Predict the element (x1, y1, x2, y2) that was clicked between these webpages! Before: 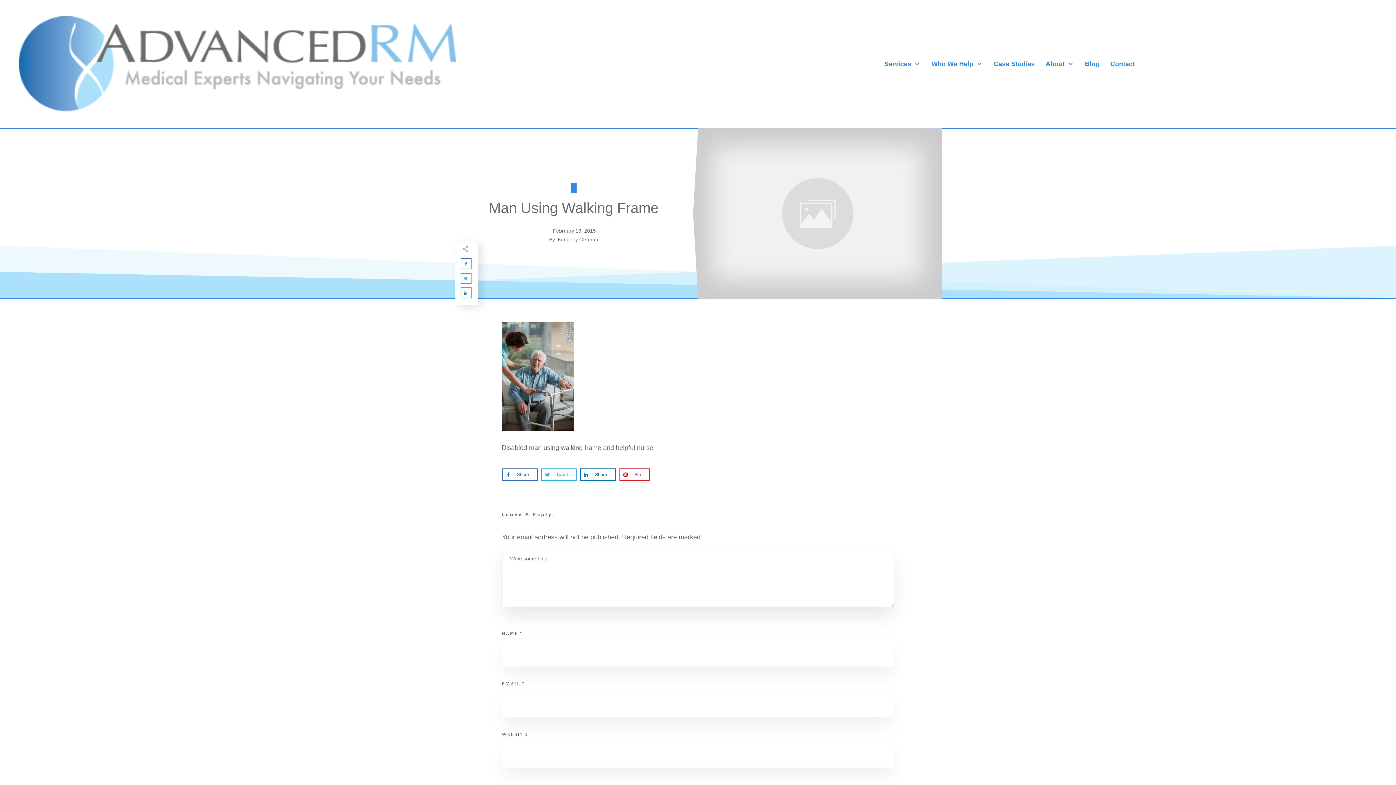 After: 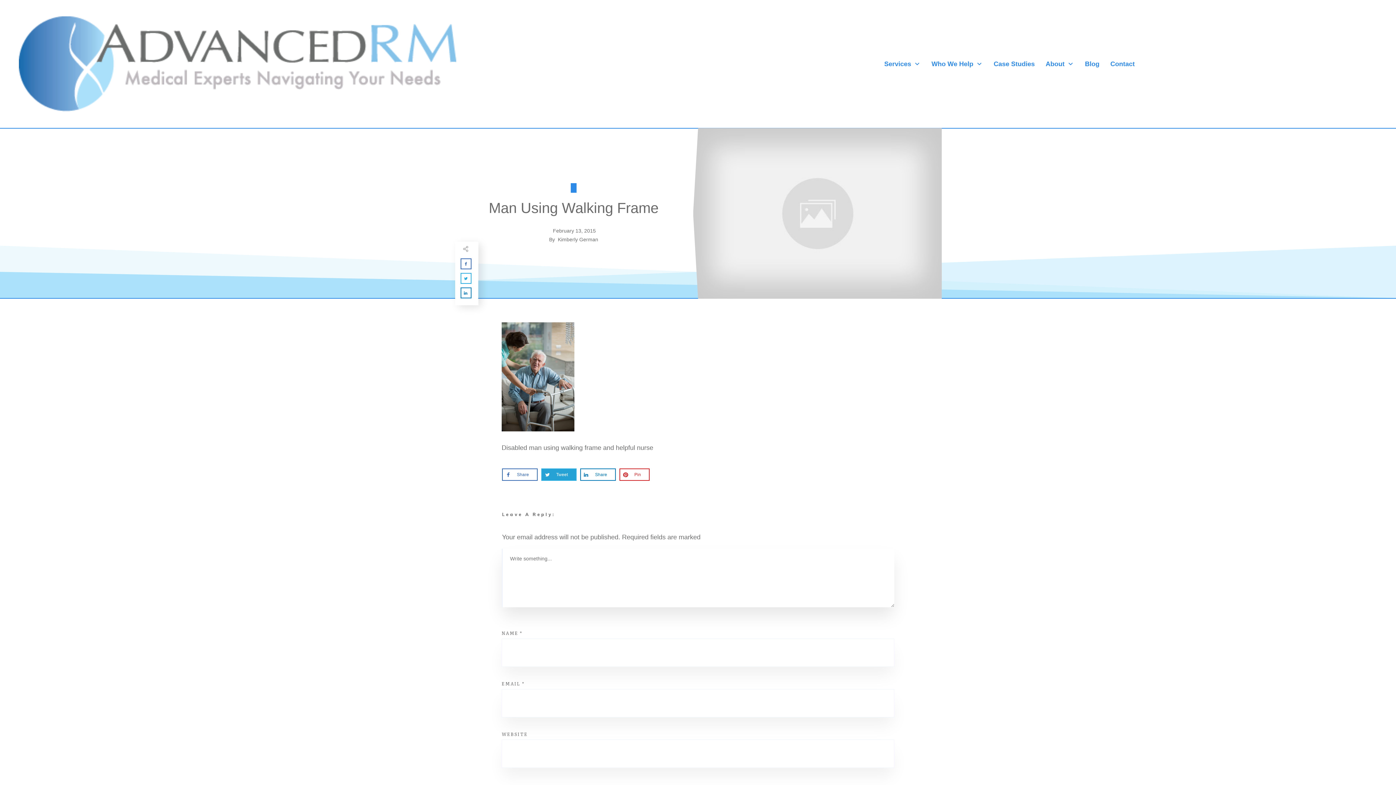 Action: bbox: (542, 469, 576, 480) label: Tweet